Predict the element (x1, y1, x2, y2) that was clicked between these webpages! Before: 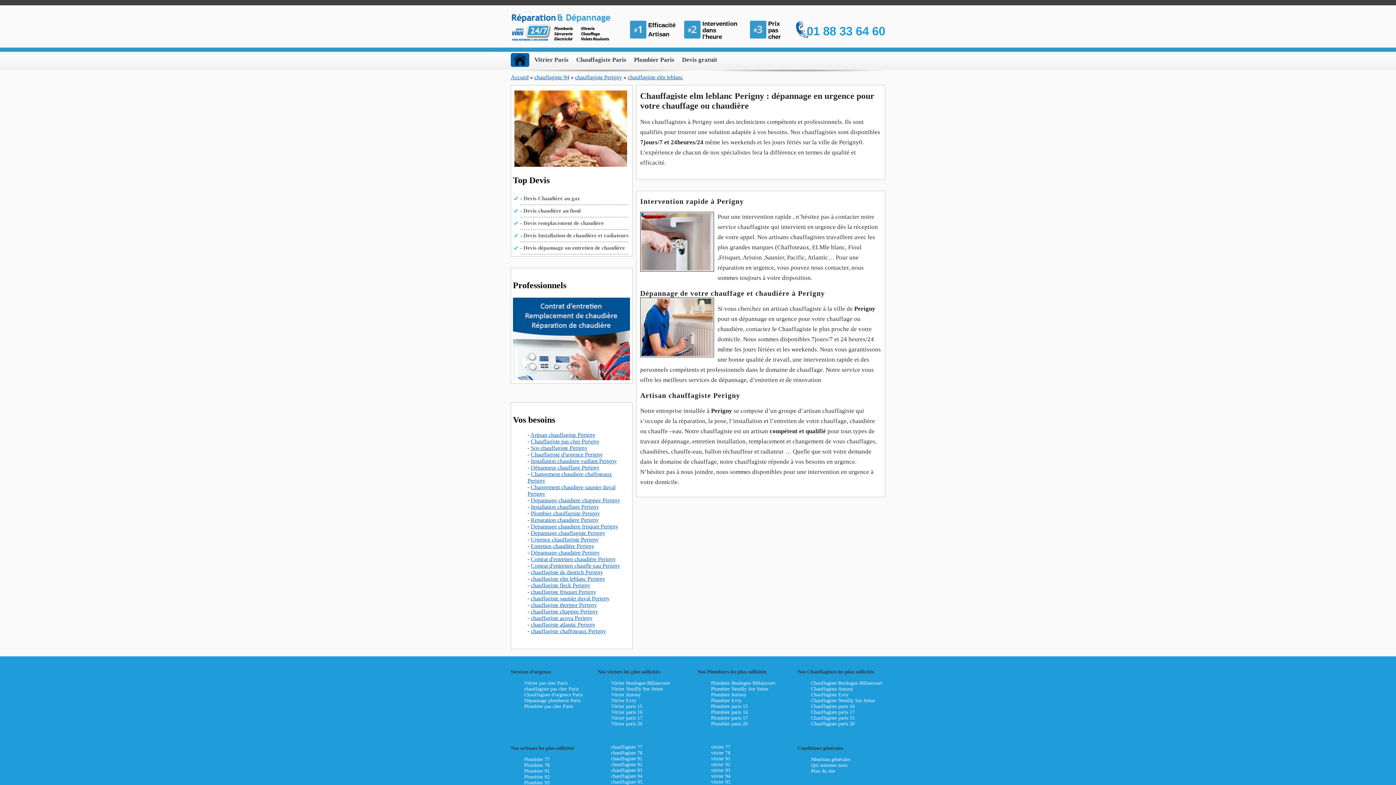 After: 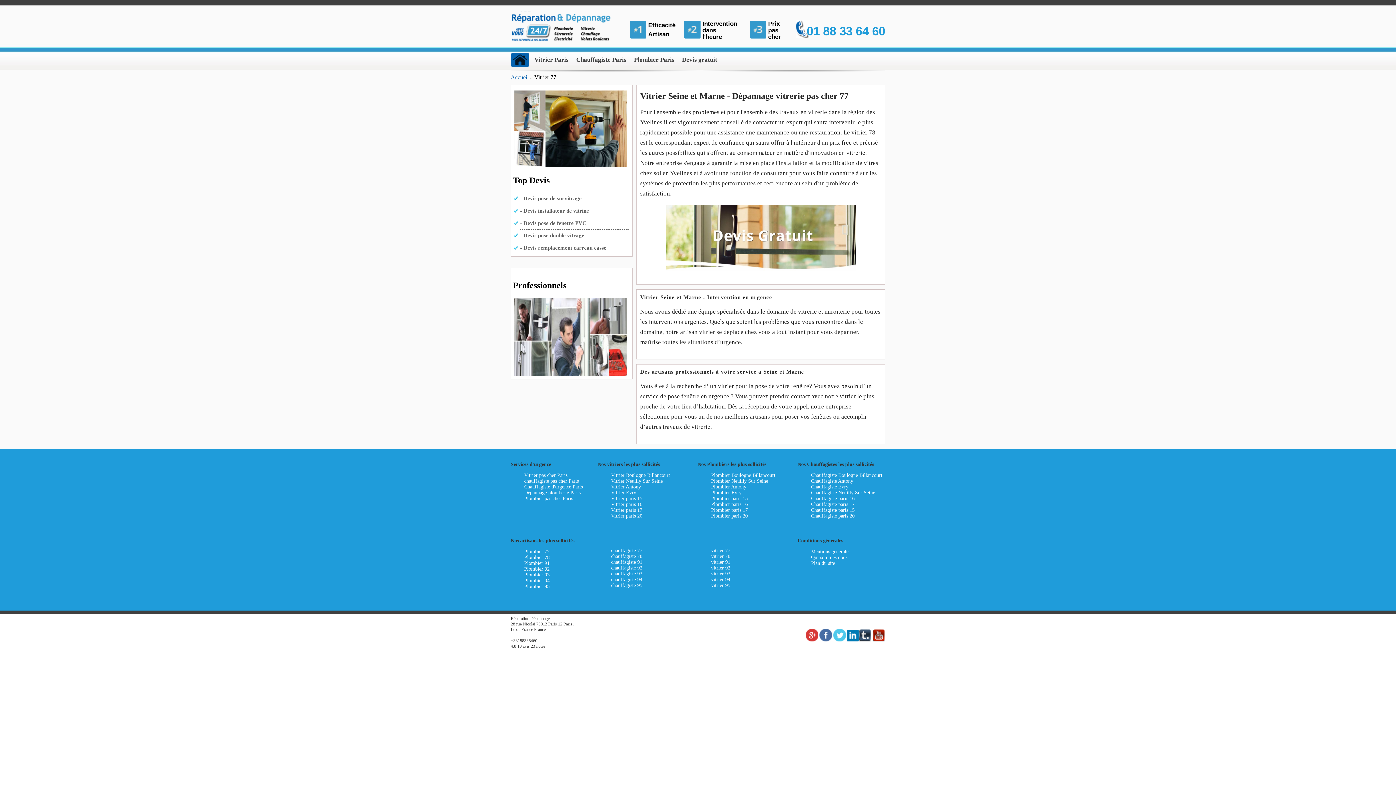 Action: label: vitrier 77 bbox: (711, 744, 730, 750)